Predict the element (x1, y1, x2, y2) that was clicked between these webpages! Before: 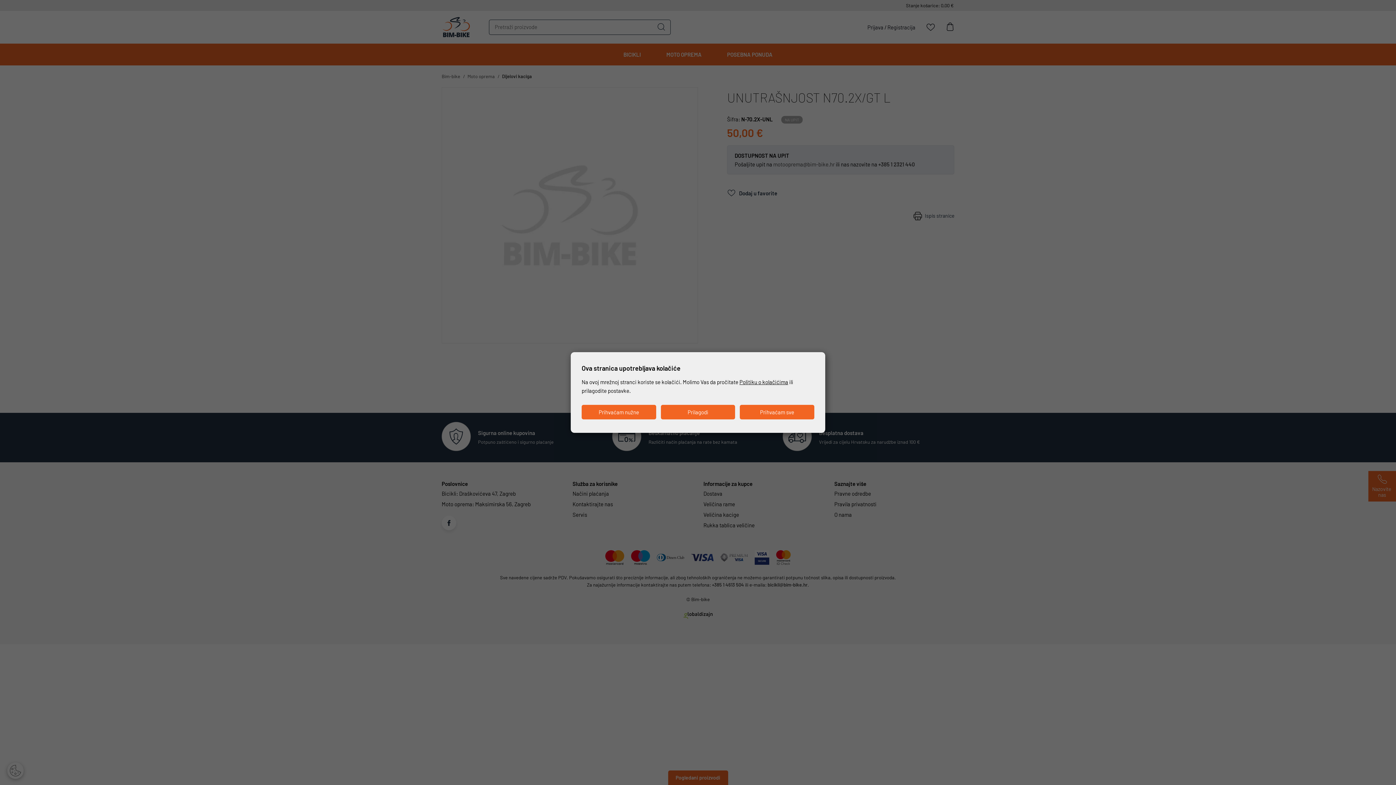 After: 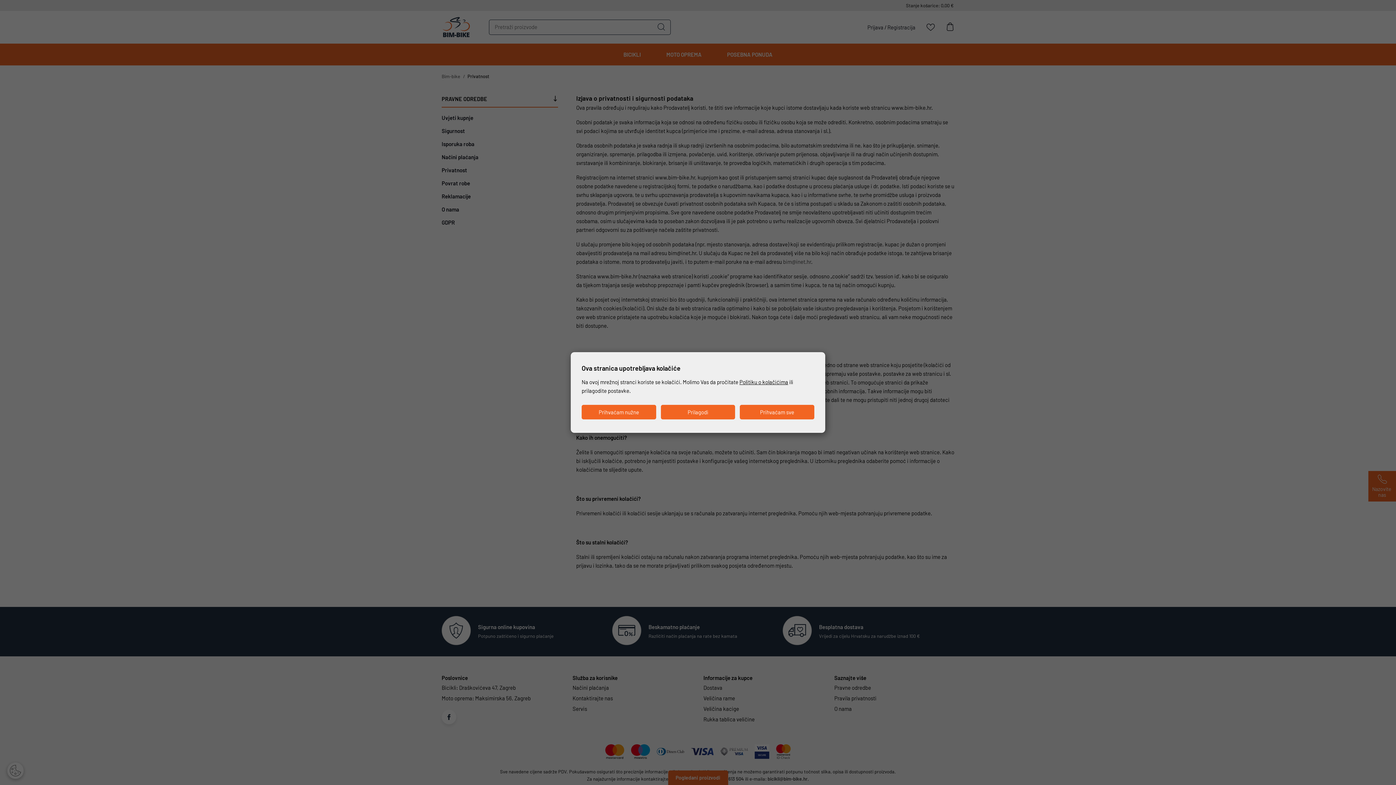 Action: label: Politiku o kolačićima bbox: (739, 378, 788, 385)